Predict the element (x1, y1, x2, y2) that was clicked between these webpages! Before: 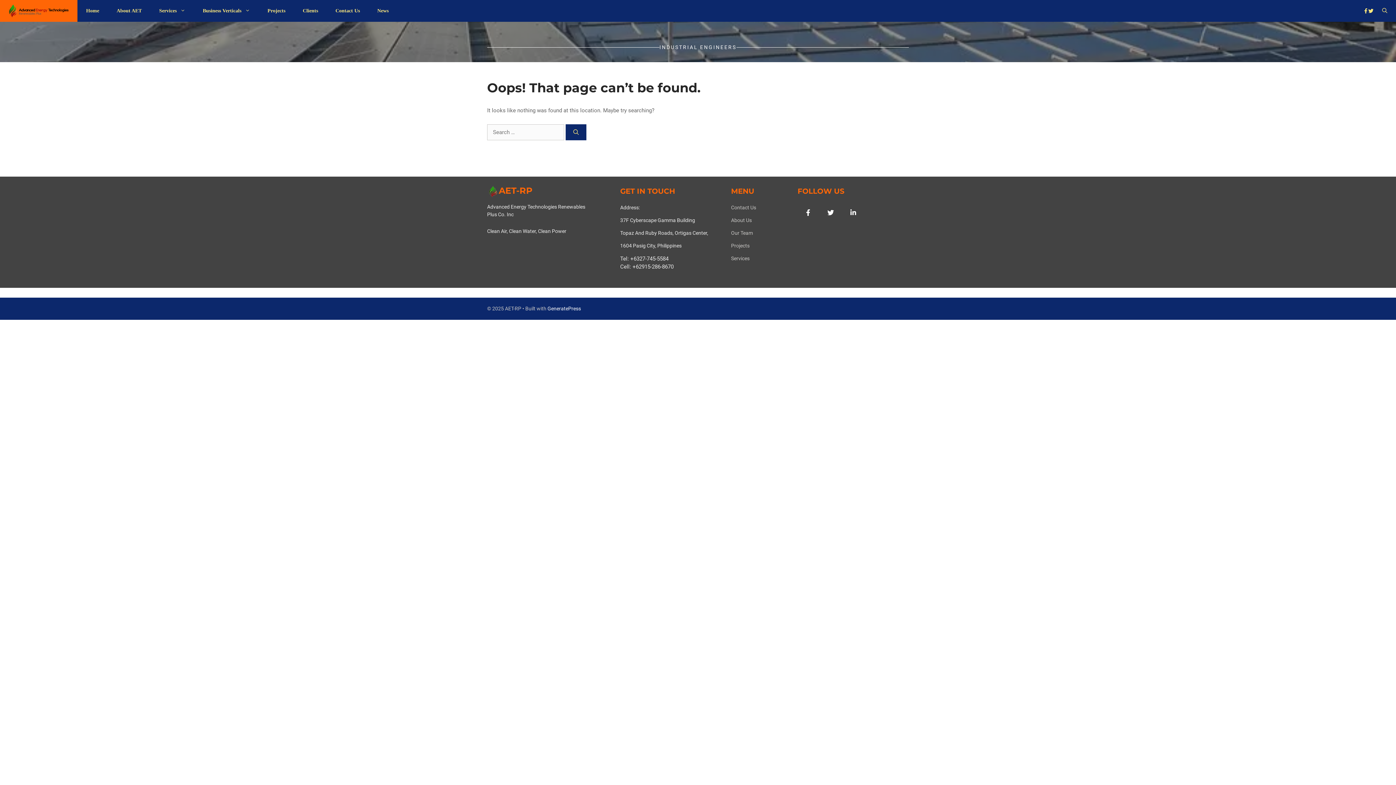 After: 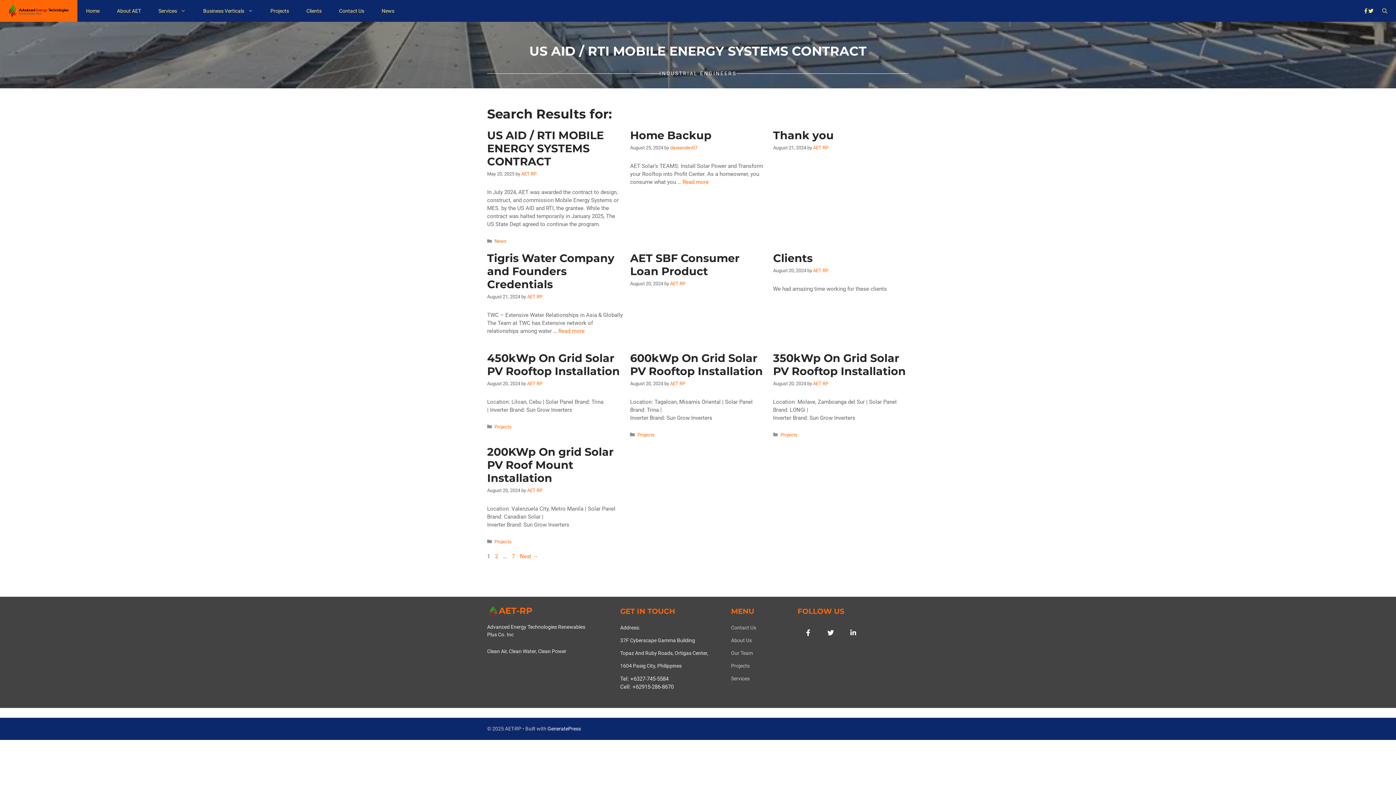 Action: label: Search bbox: (565, 124, 586, 140)